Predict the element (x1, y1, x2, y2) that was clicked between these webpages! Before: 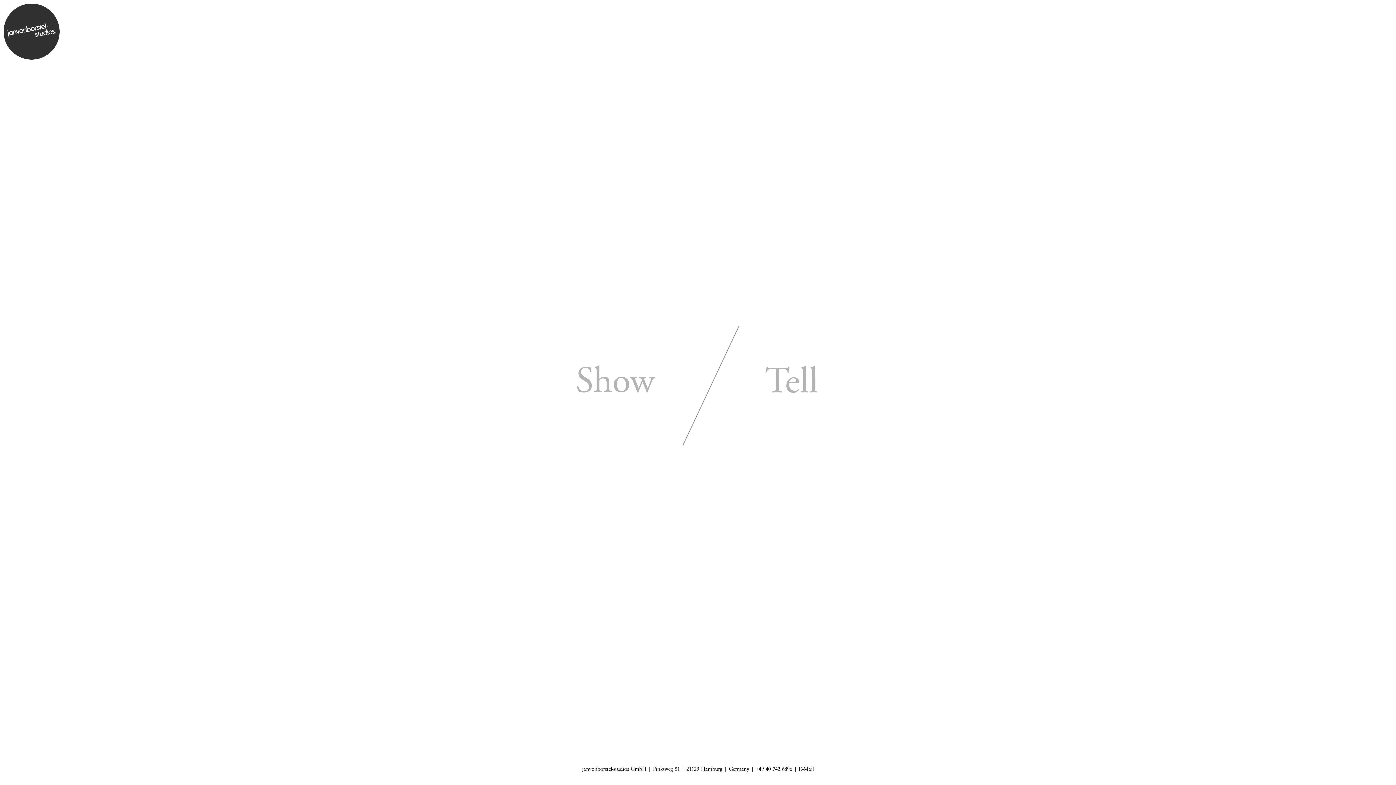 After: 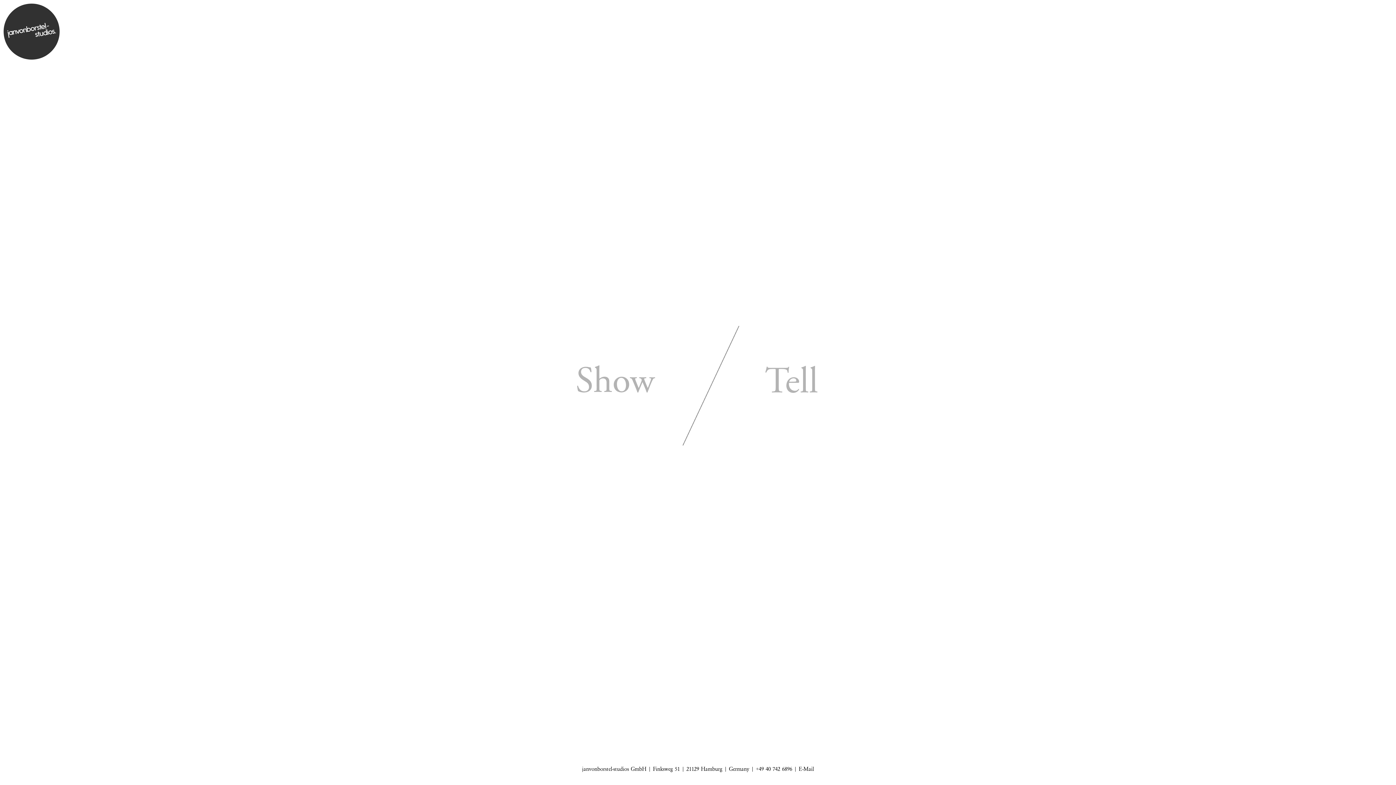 Action: label: E-Mail bbox: (798, 766, 814, 772)